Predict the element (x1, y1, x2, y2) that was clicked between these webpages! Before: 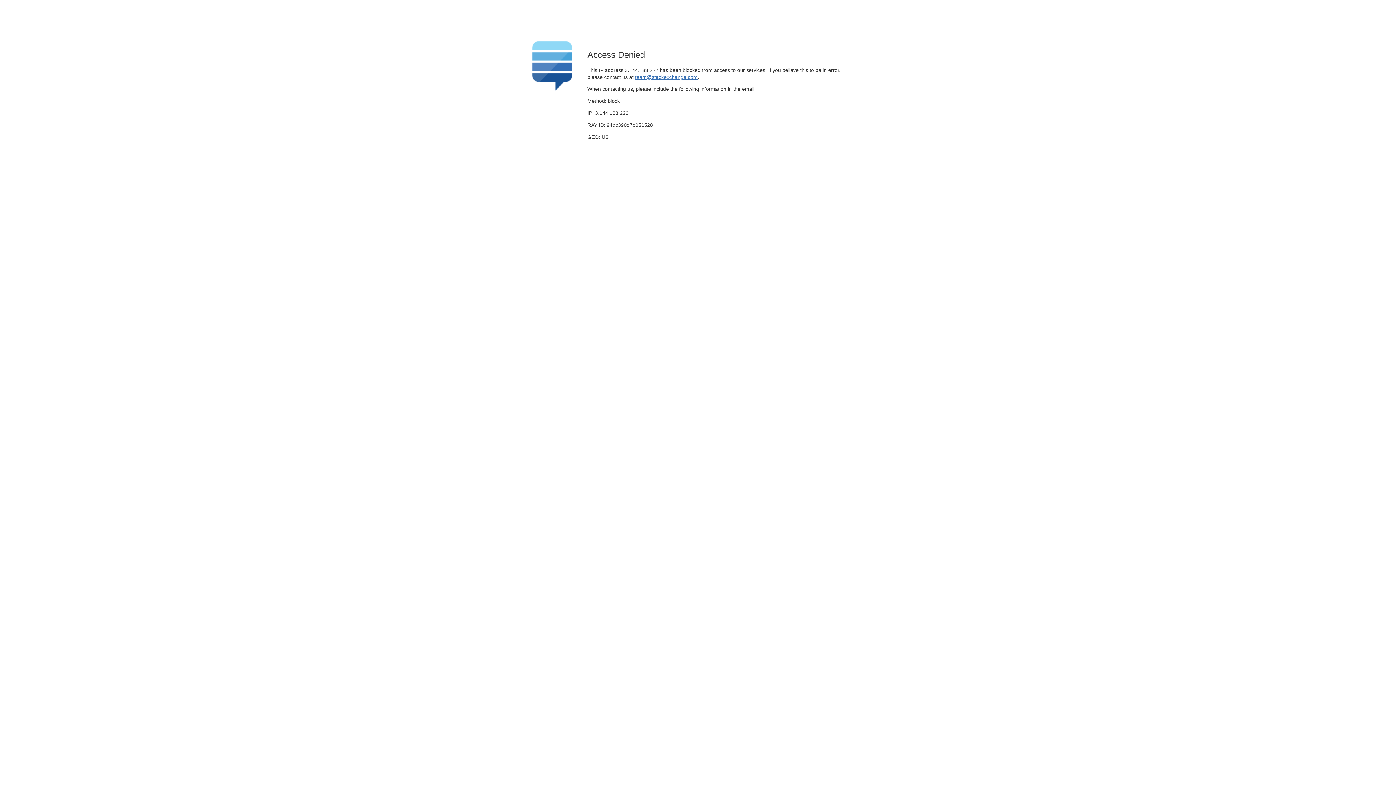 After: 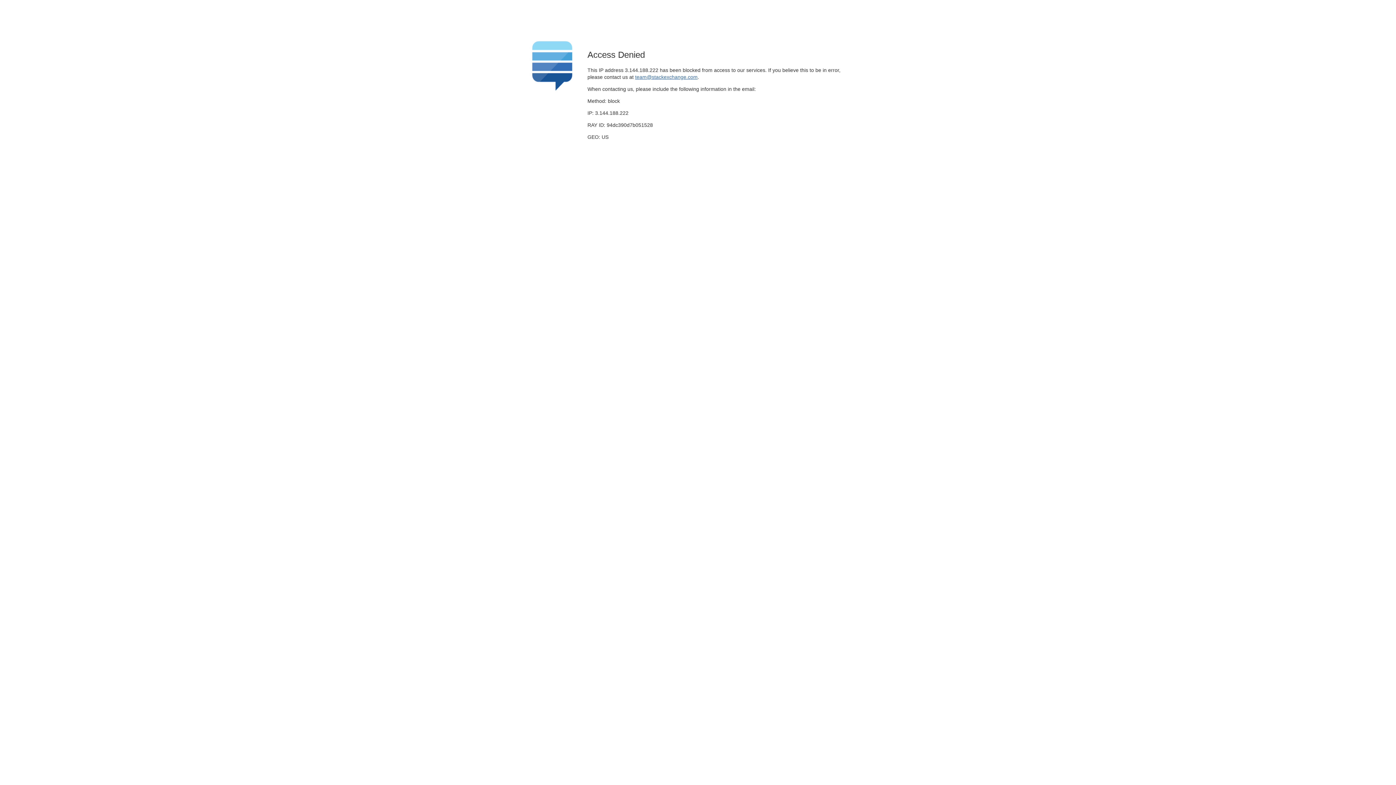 Action: label: team@stackexchange.com bbox: (635, 74, 697, 79)